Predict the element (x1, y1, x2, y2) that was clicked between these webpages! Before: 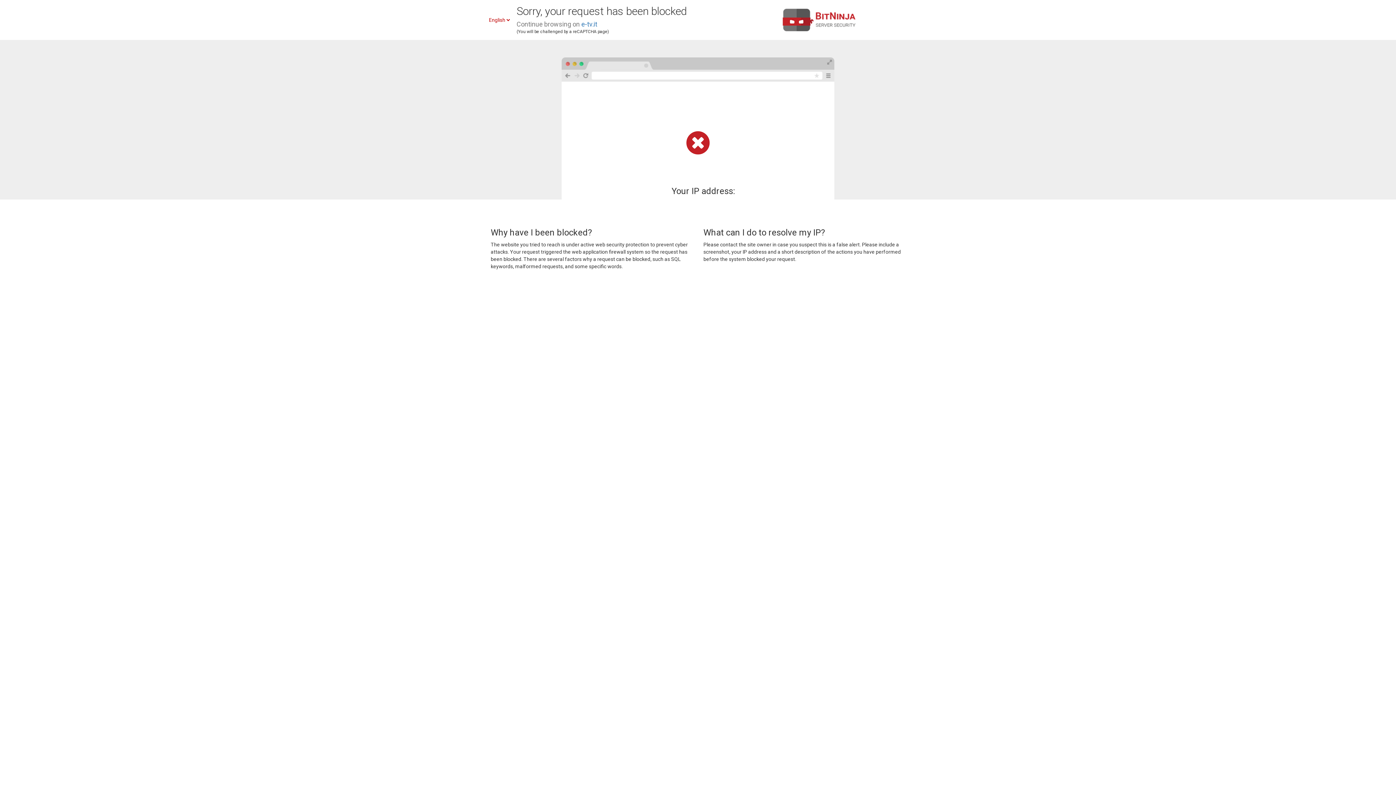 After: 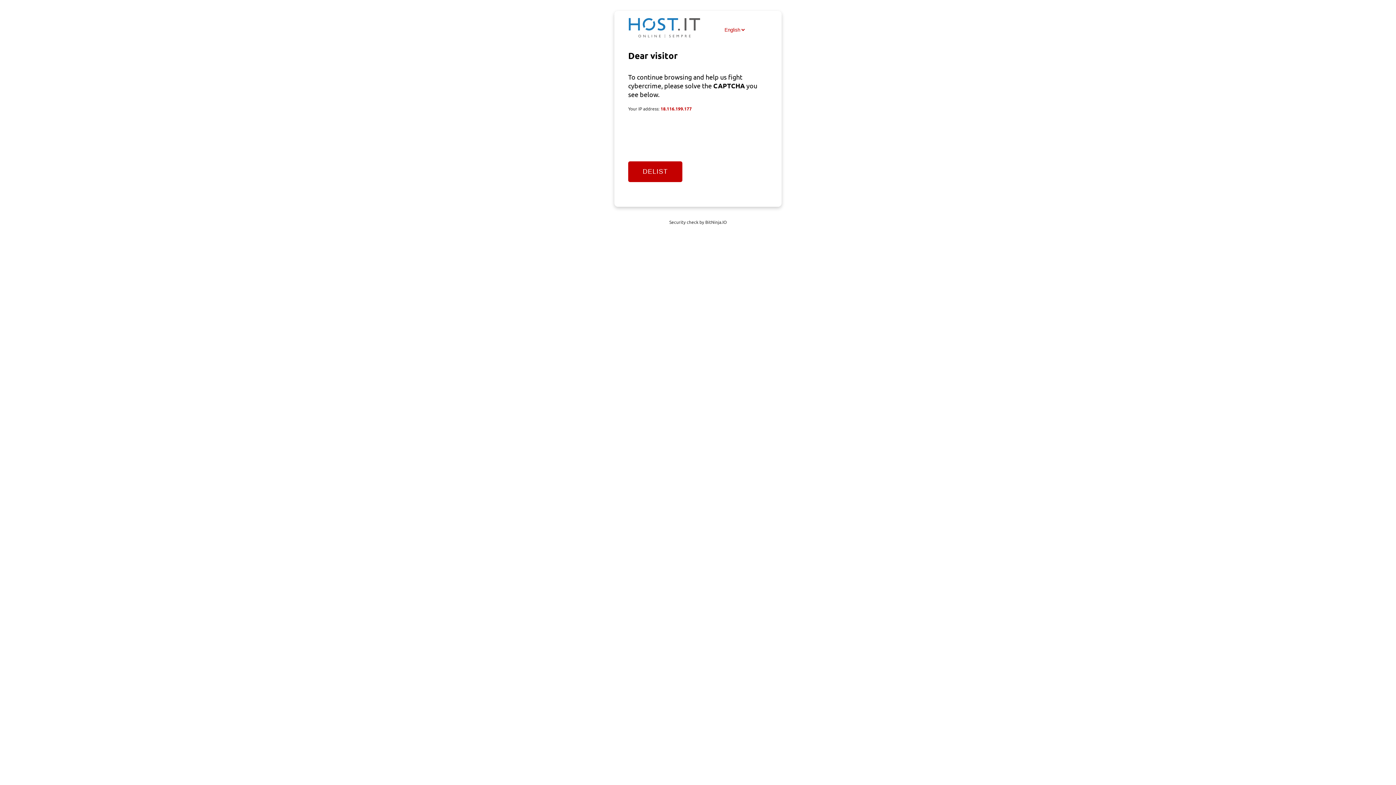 Action: bbox: (581, 20, 597, 28) label: e-tv.it